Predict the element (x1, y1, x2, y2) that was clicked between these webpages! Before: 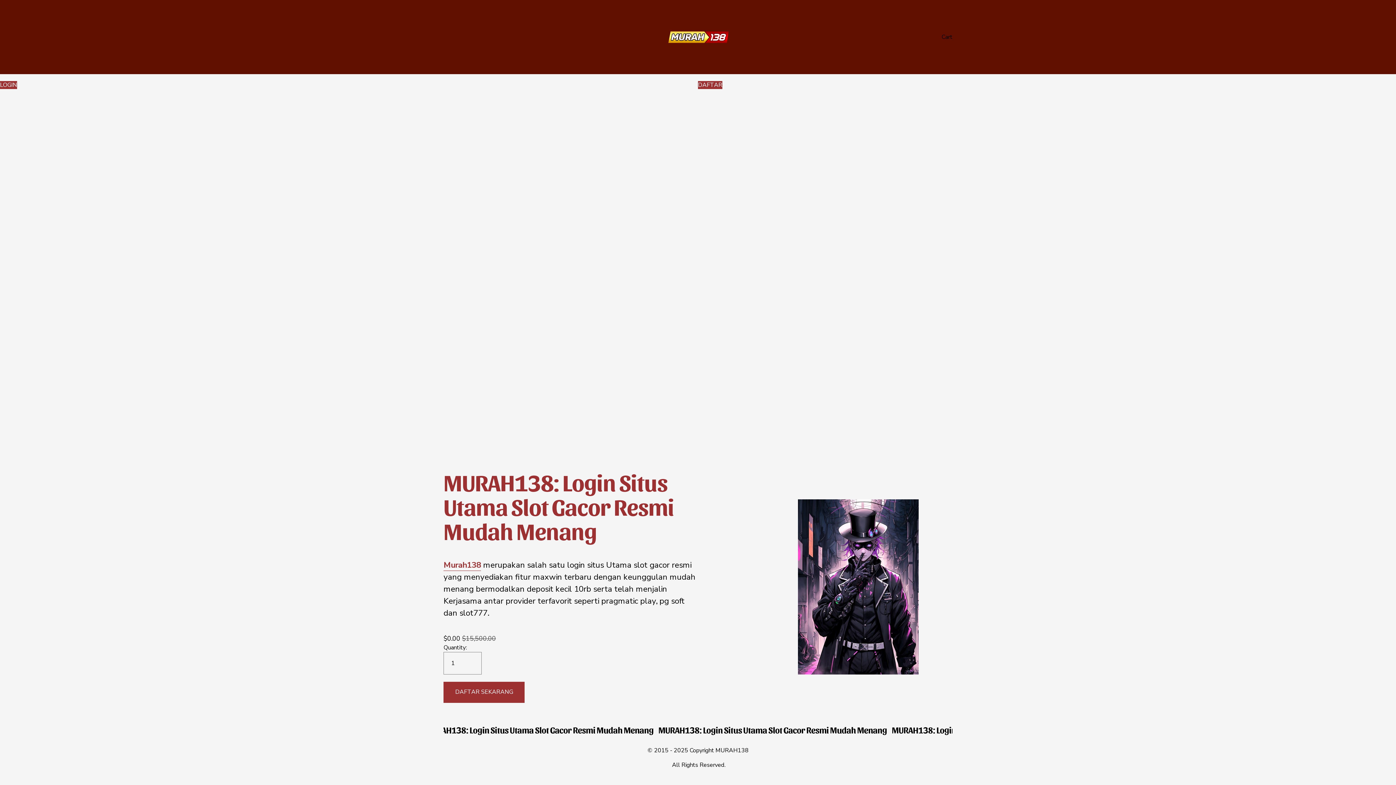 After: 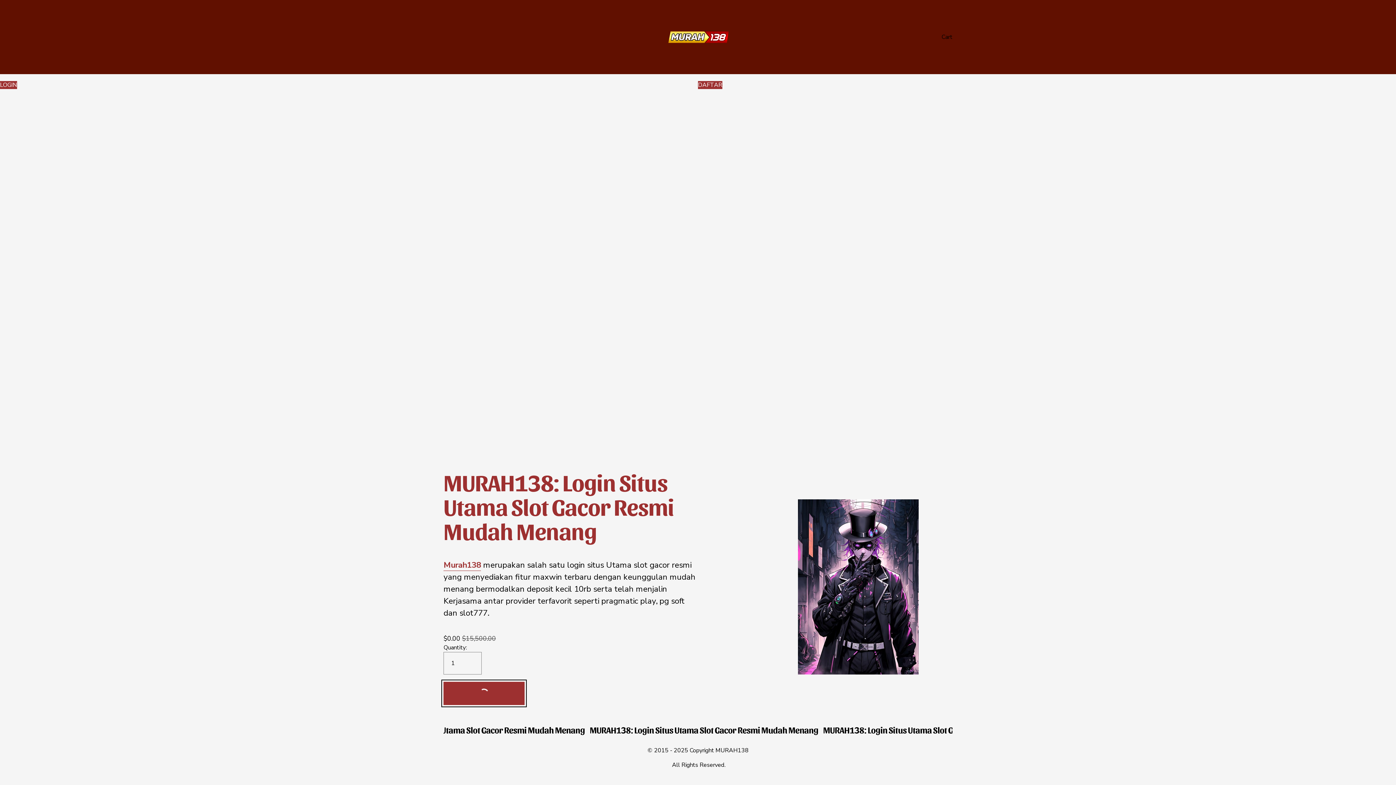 Action: bbox: (443, 682, 524, 703) label: DAFTAR SEKARANG